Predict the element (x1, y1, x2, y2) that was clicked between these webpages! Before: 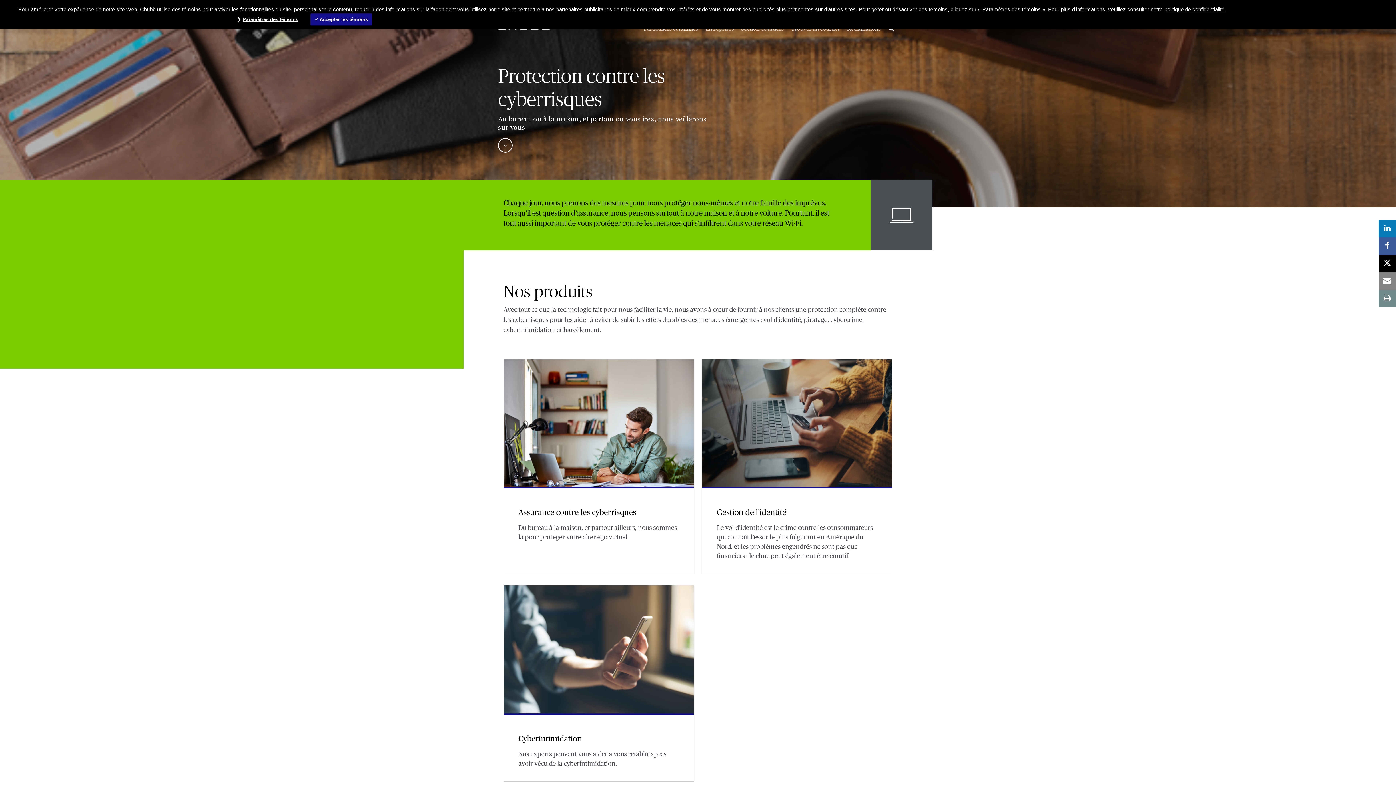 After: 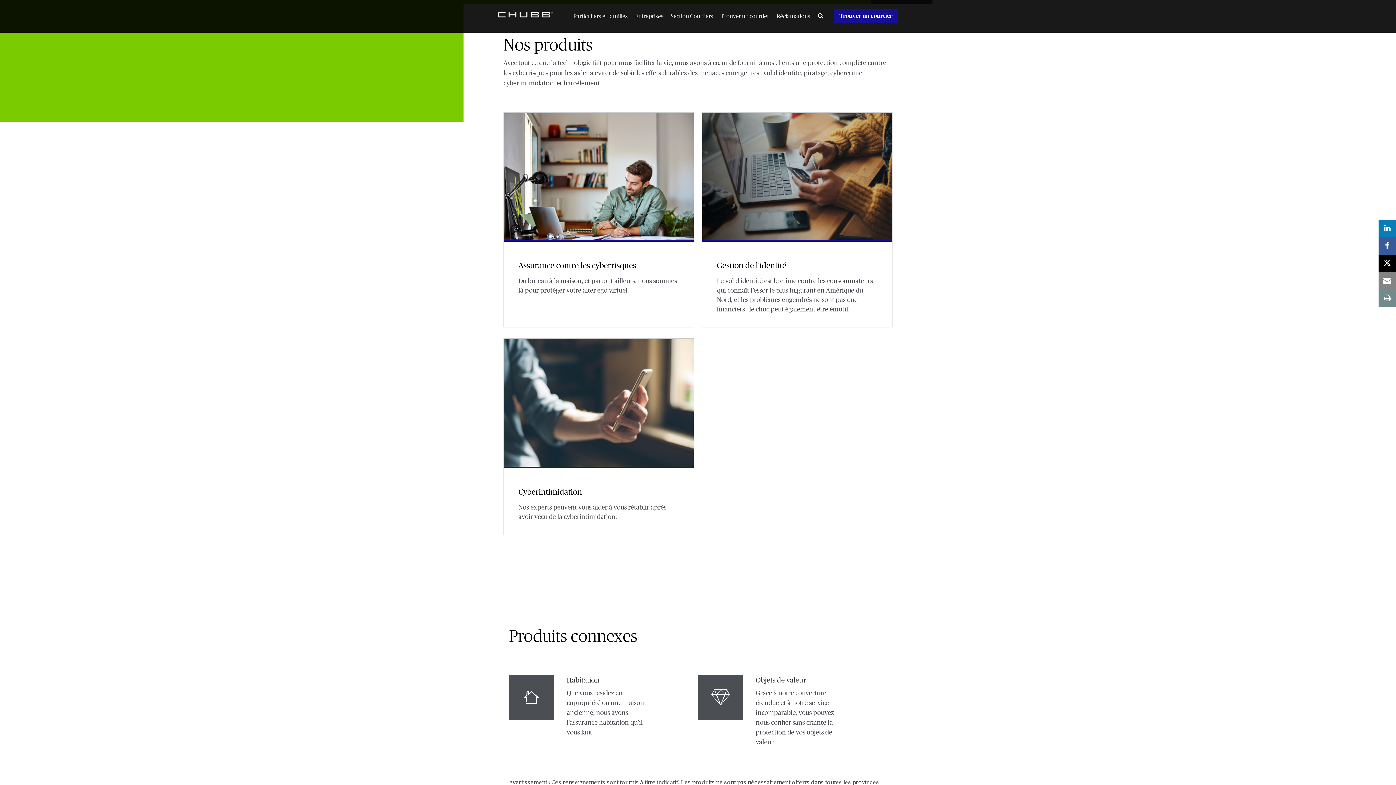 Action: bbox: (498, 138, 512, 152)